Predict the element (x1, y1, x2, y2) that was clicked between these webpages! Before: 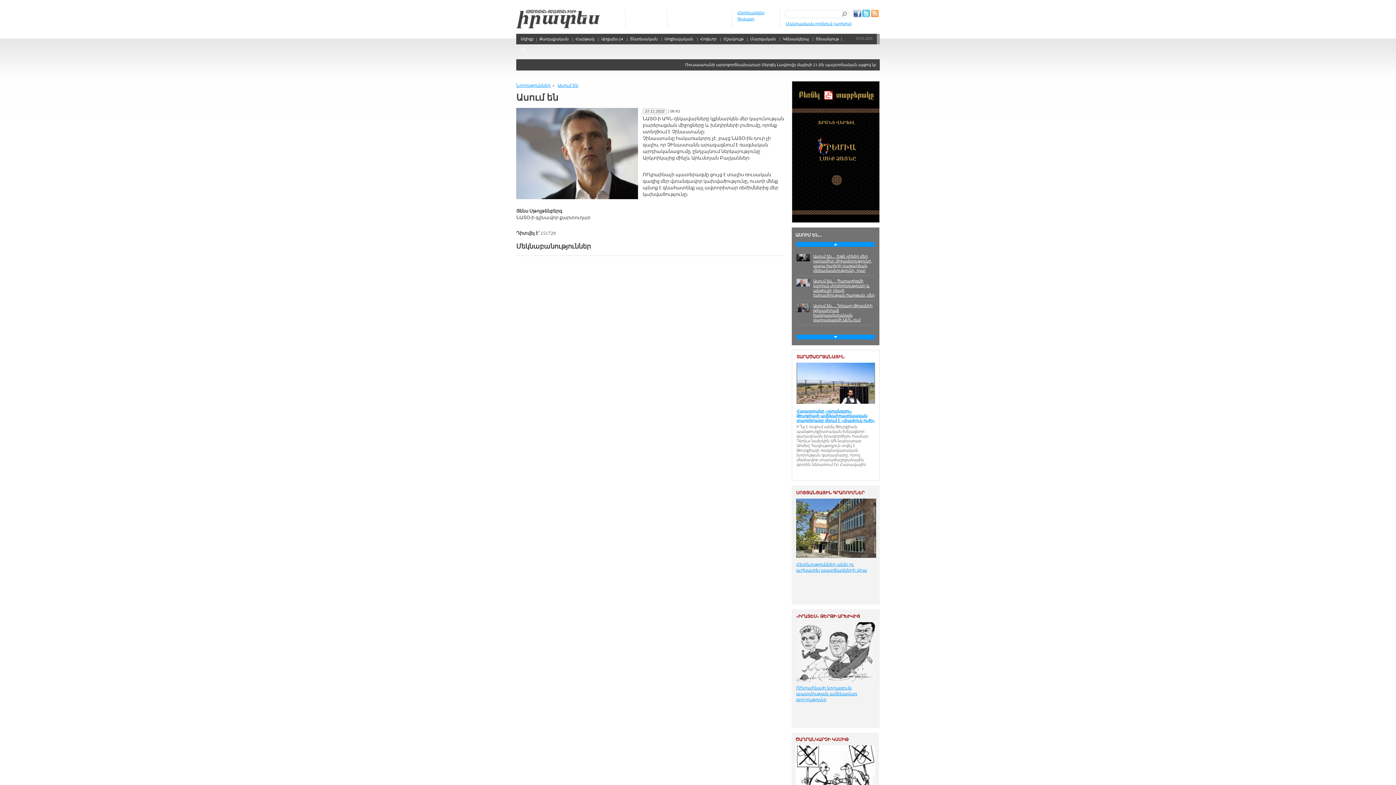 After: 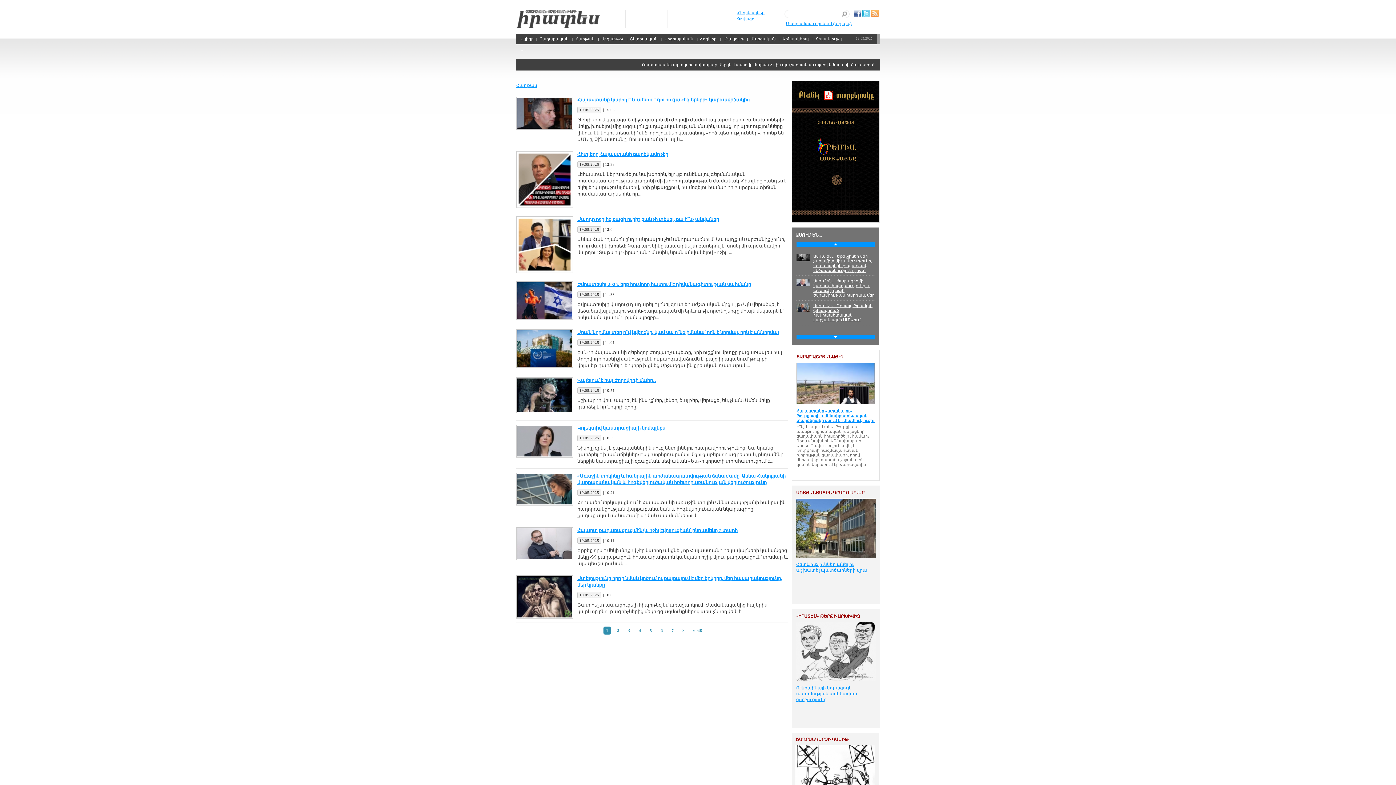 Action: label: Հարթակ bbox: (573, 33, 597, 44)